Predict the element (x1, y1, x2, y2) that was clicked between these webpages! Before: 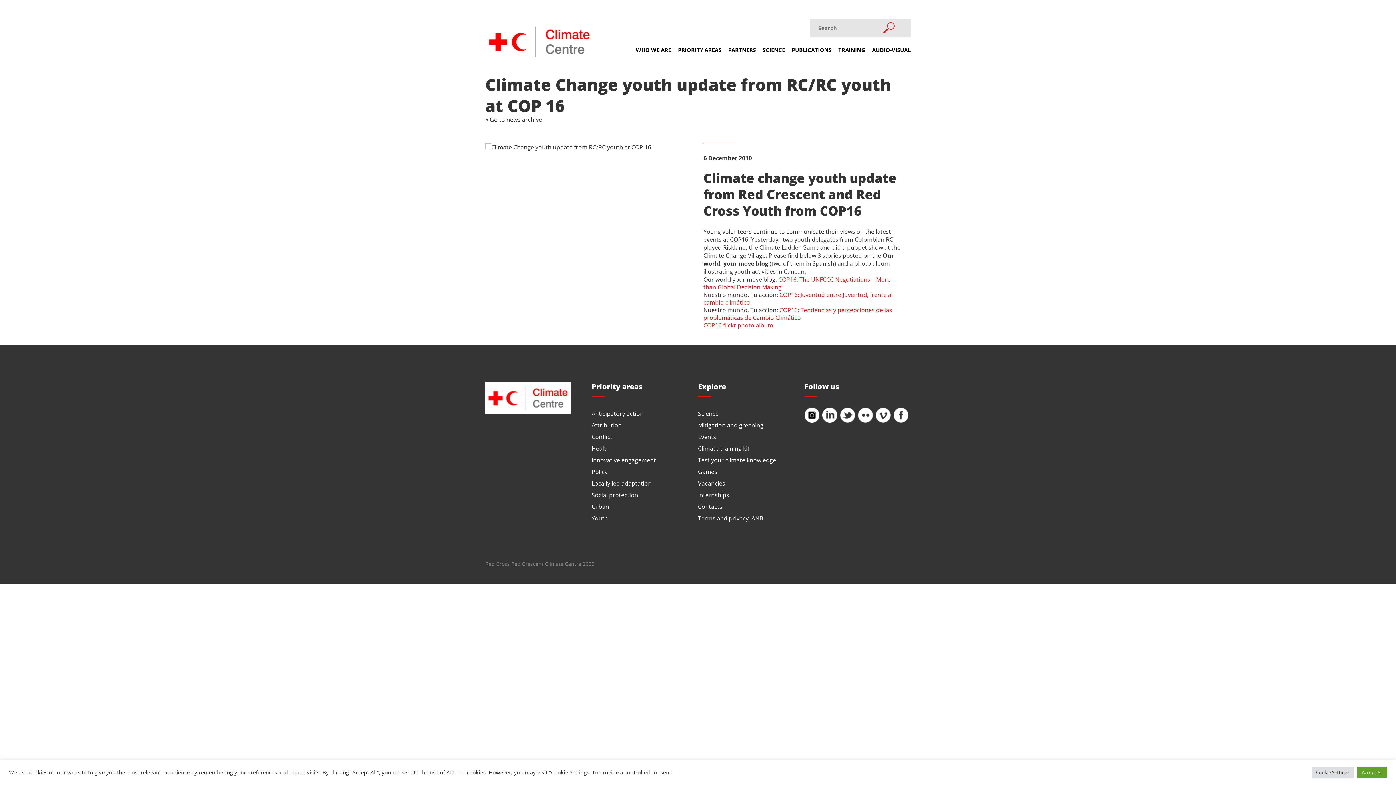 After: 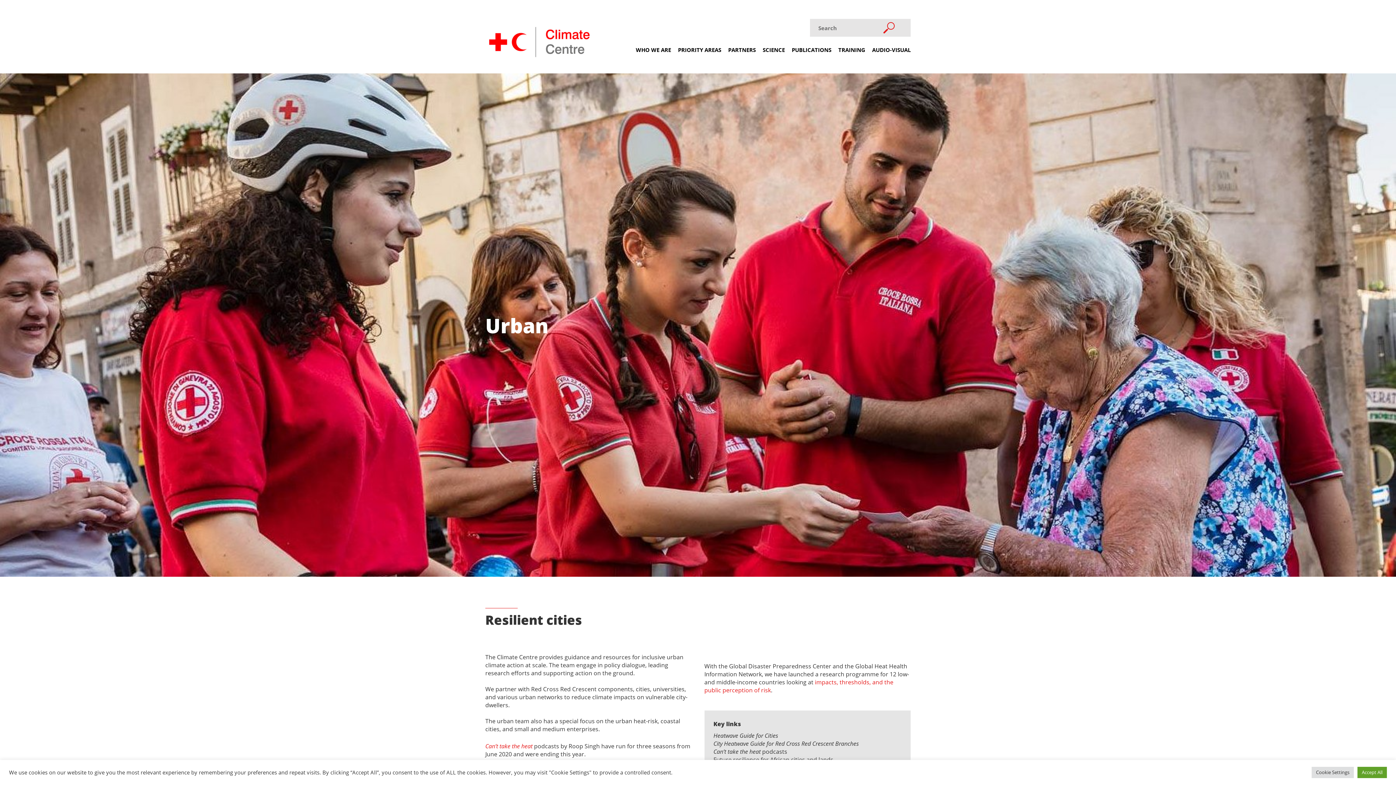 Action: label: Urban bbox: (591, 502, 609, 510)